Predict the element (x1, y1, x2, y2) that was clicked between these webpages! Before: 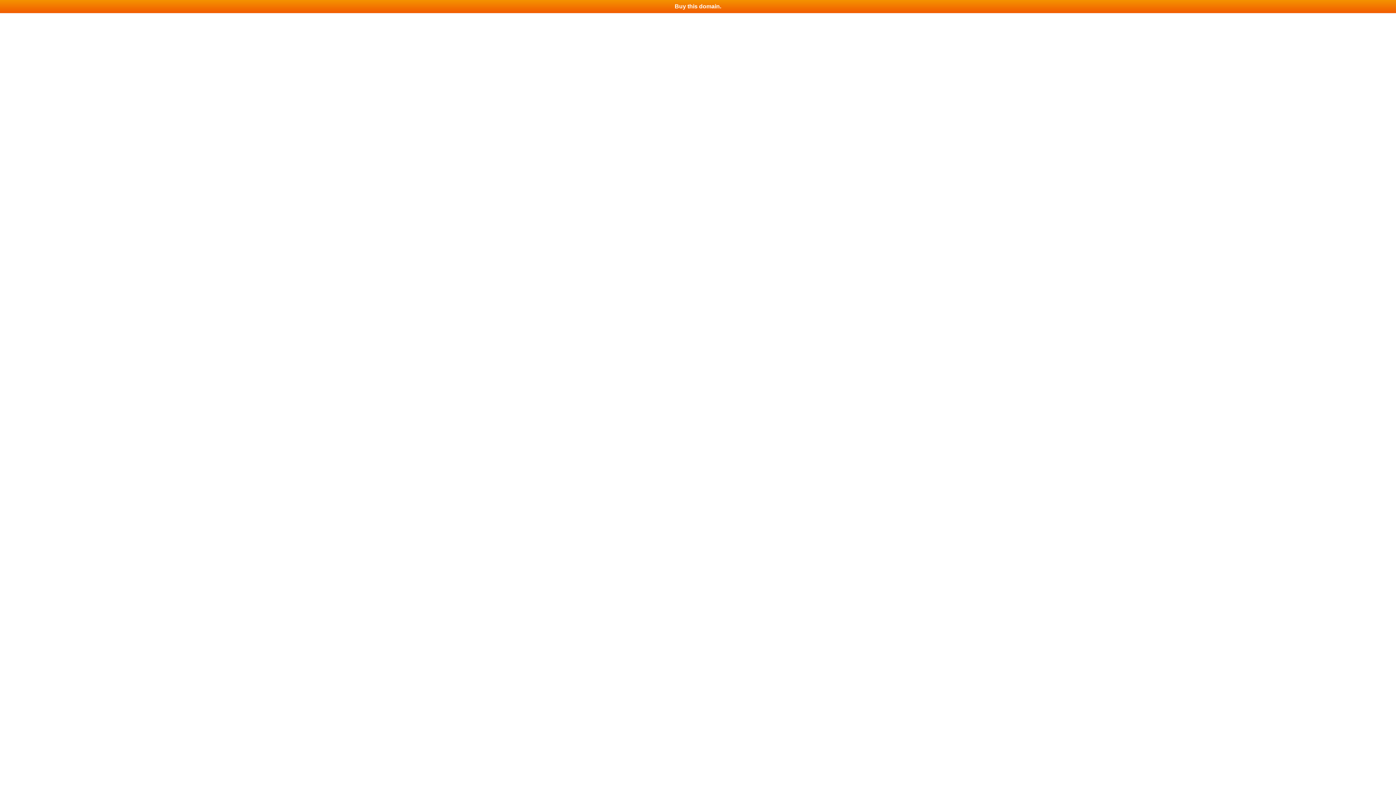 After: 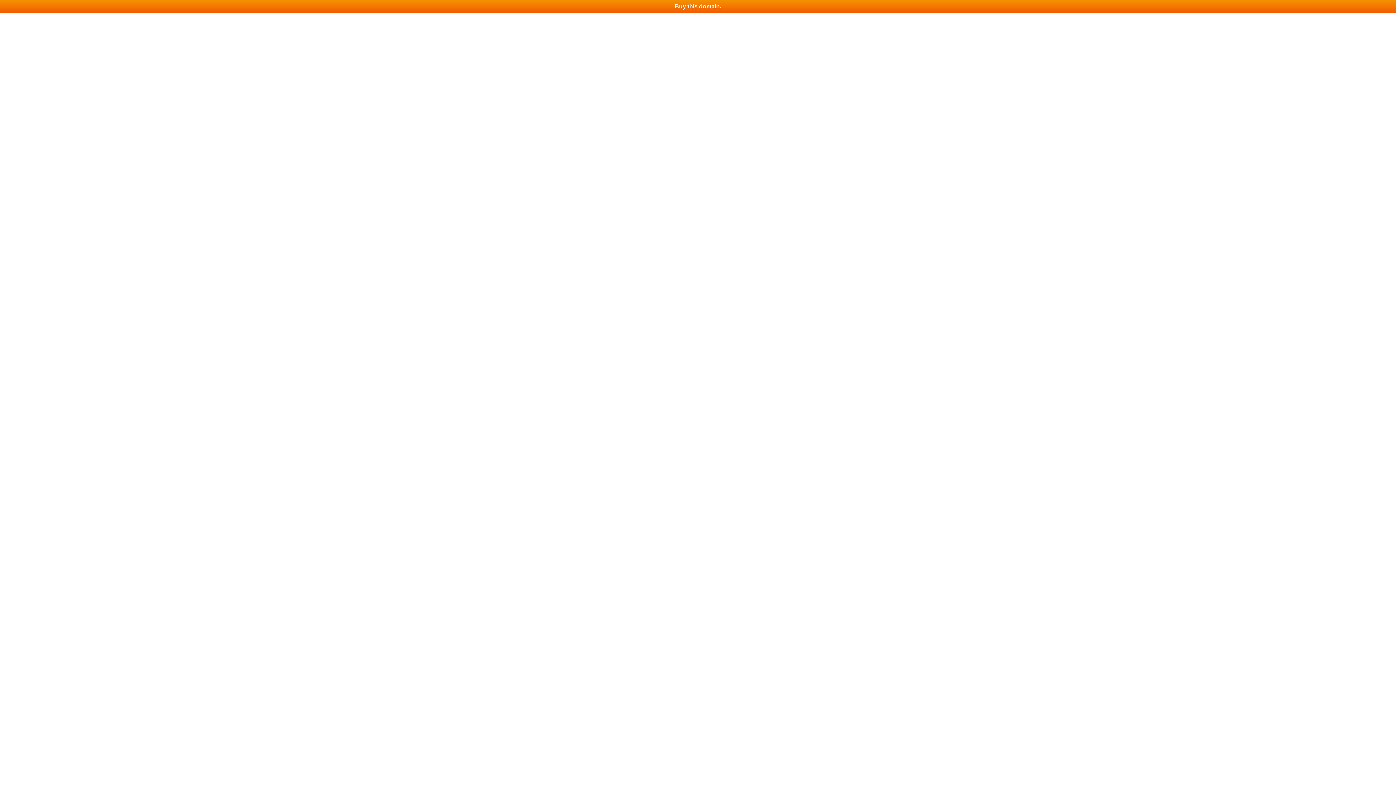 Action: bbox: (0, 0, 1396, 13) label: Buy this domain.